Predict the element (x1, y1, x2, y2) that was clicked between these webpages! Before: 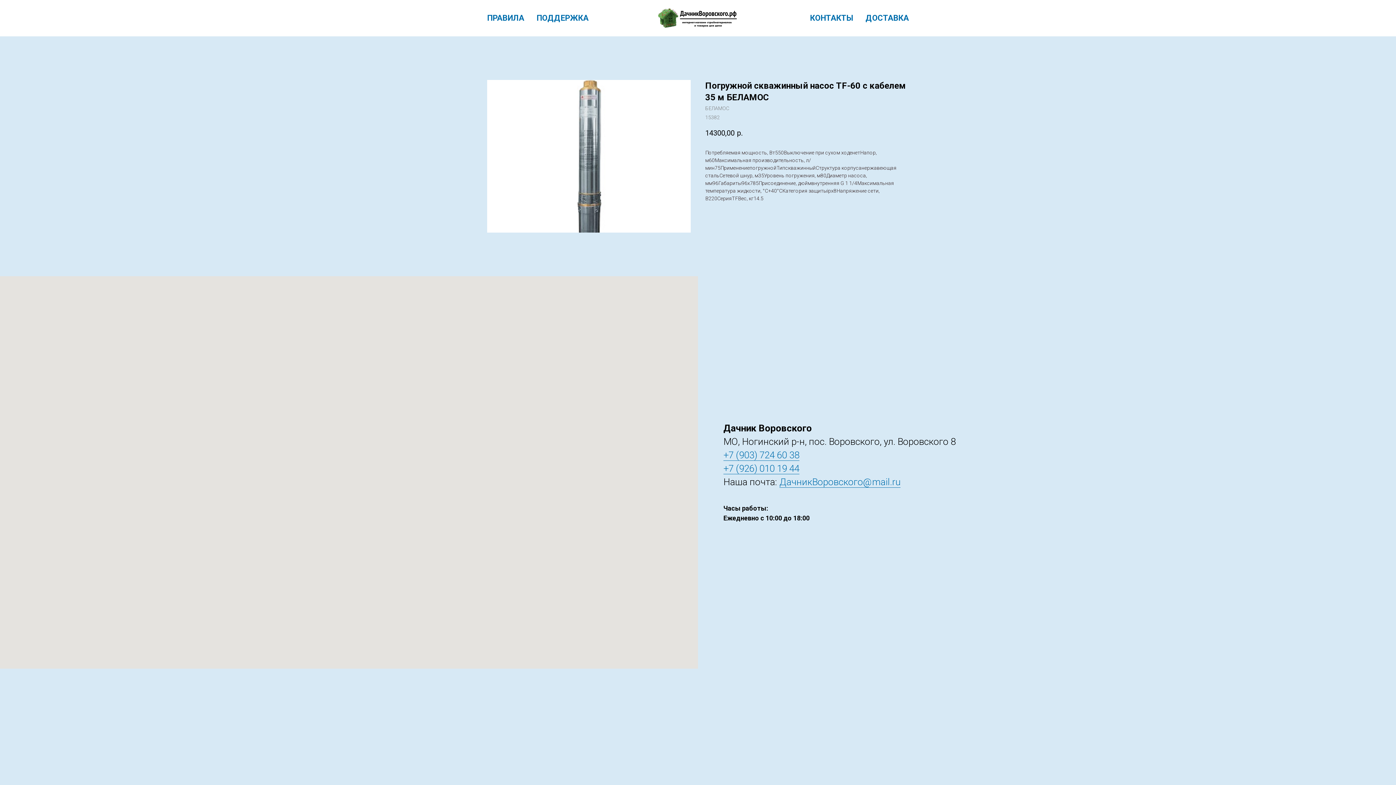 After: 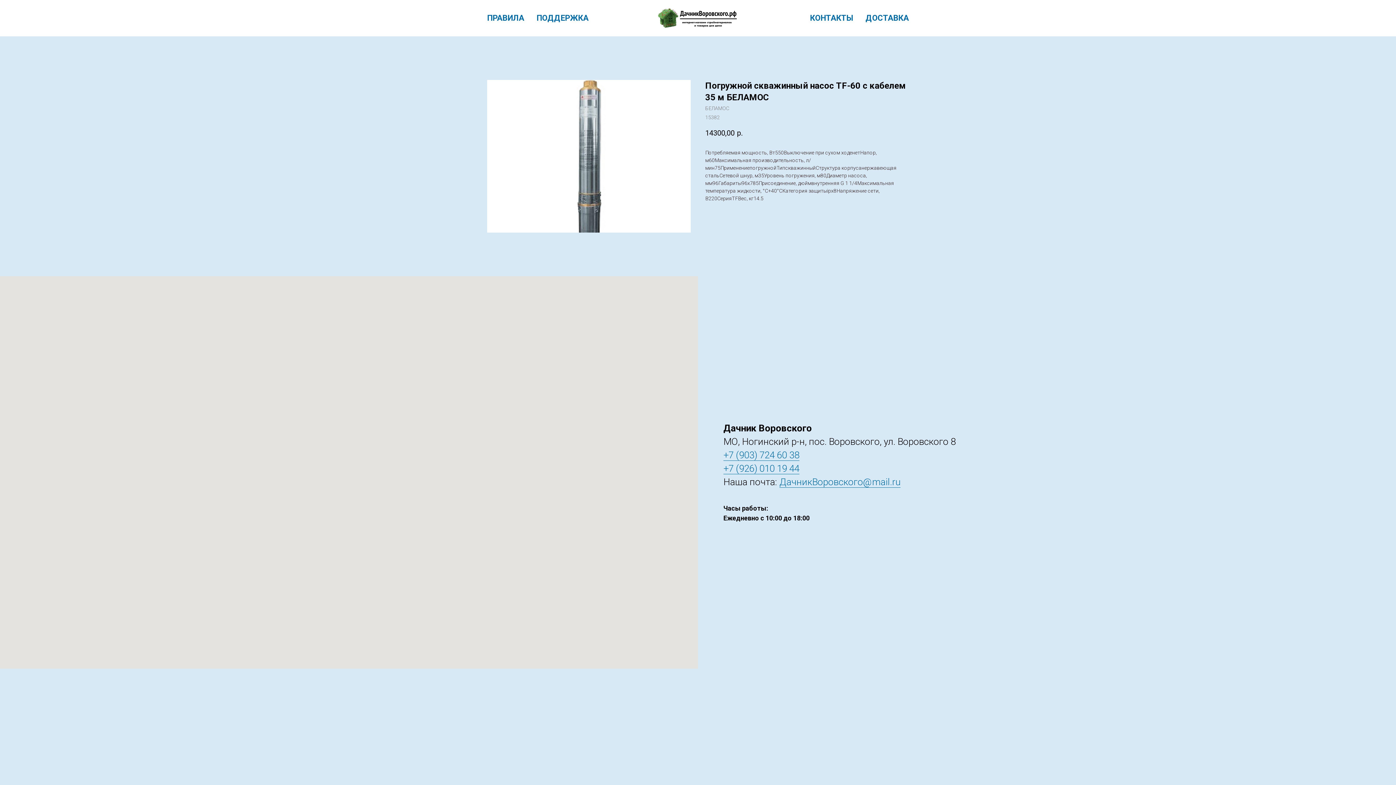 Action: label: +7 (903) 724 60 38
 bbox: (723, 449, 799, 461)